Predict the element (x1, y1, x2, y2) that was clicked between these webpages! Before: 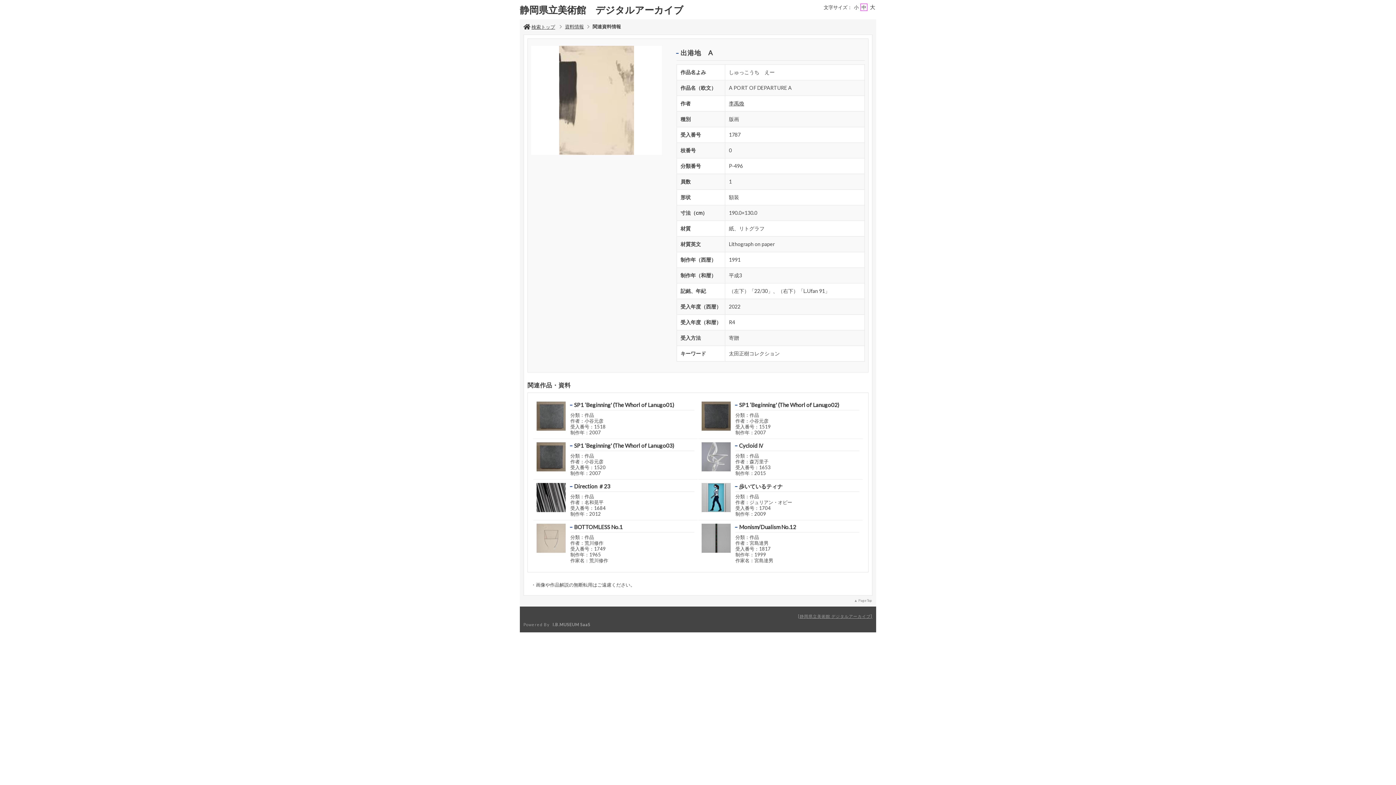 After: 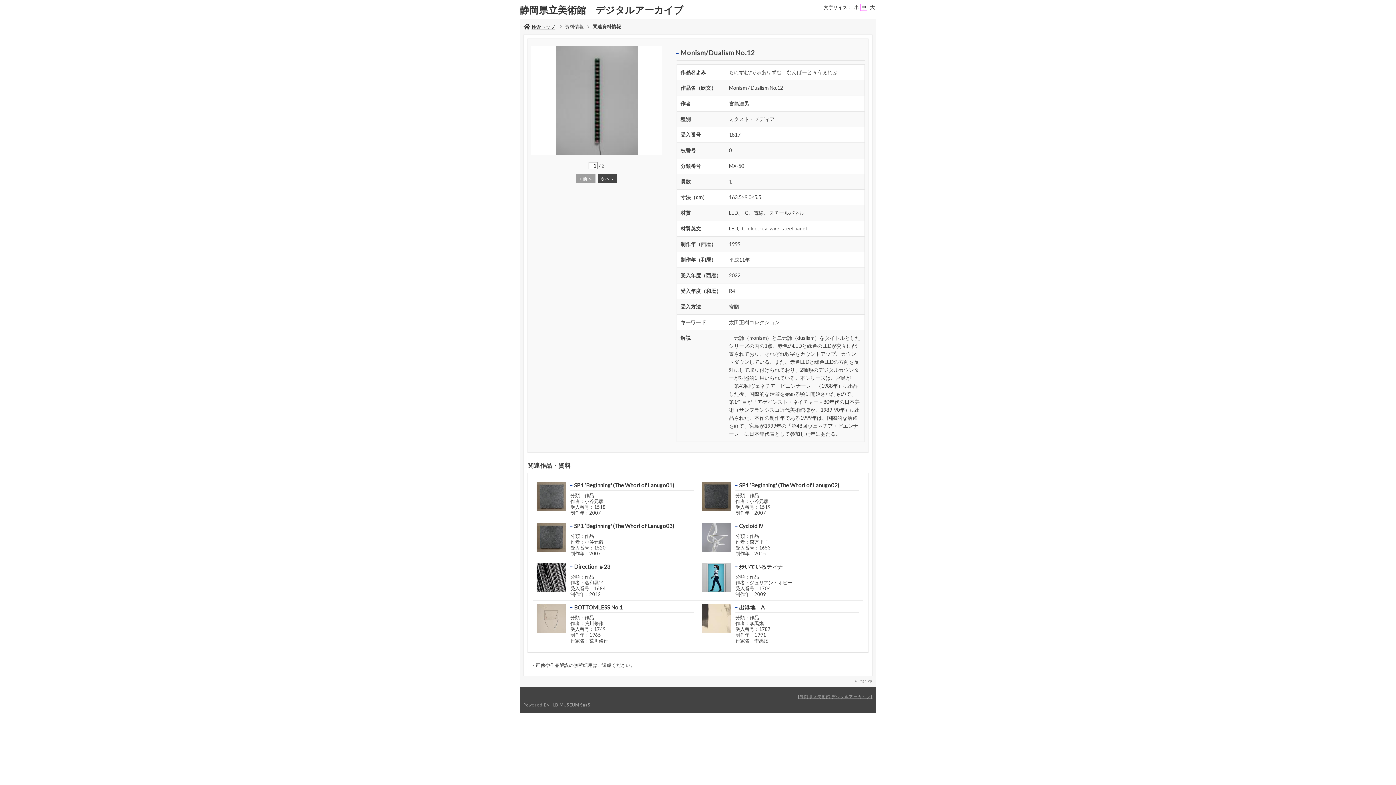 Action: bbox: (735, 523, 796, 530) label: Monism/Dualism No.12